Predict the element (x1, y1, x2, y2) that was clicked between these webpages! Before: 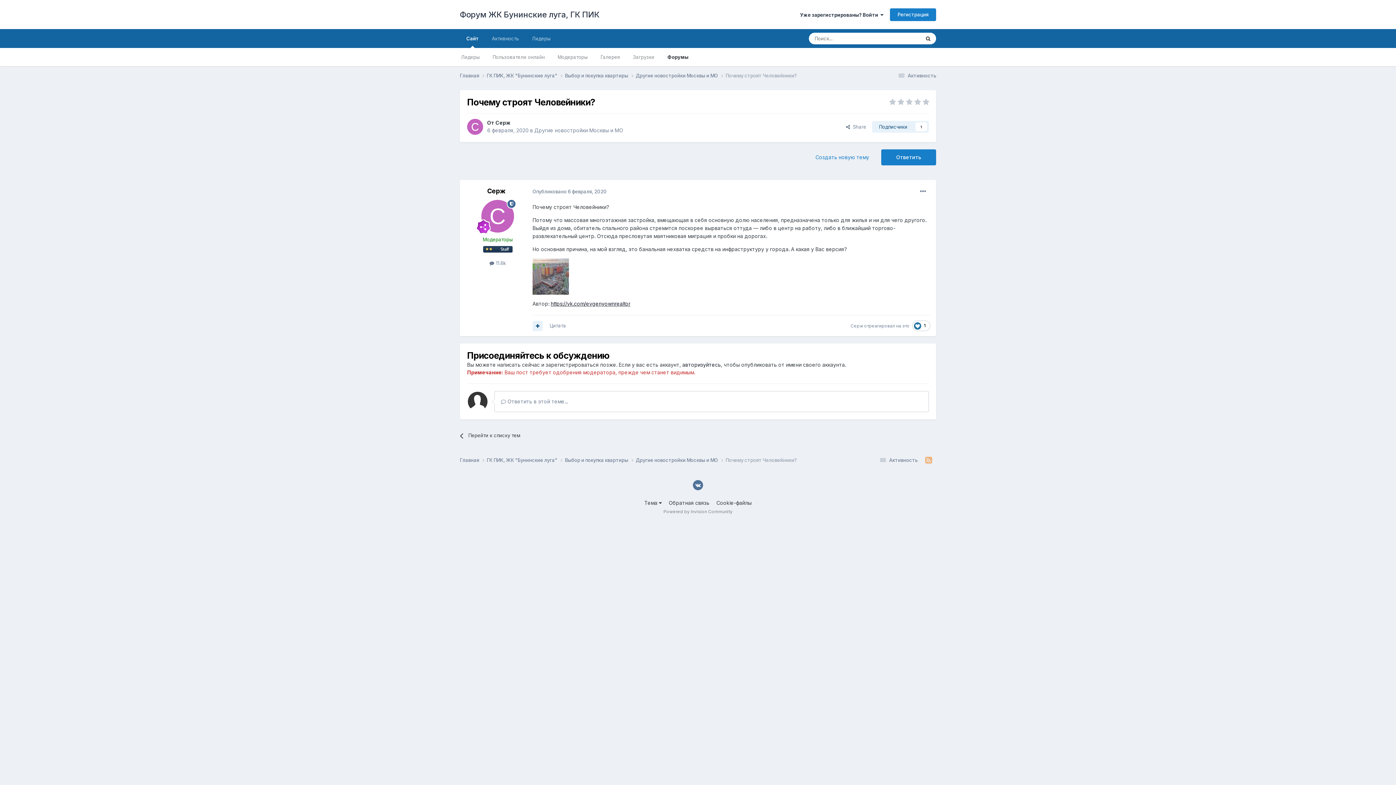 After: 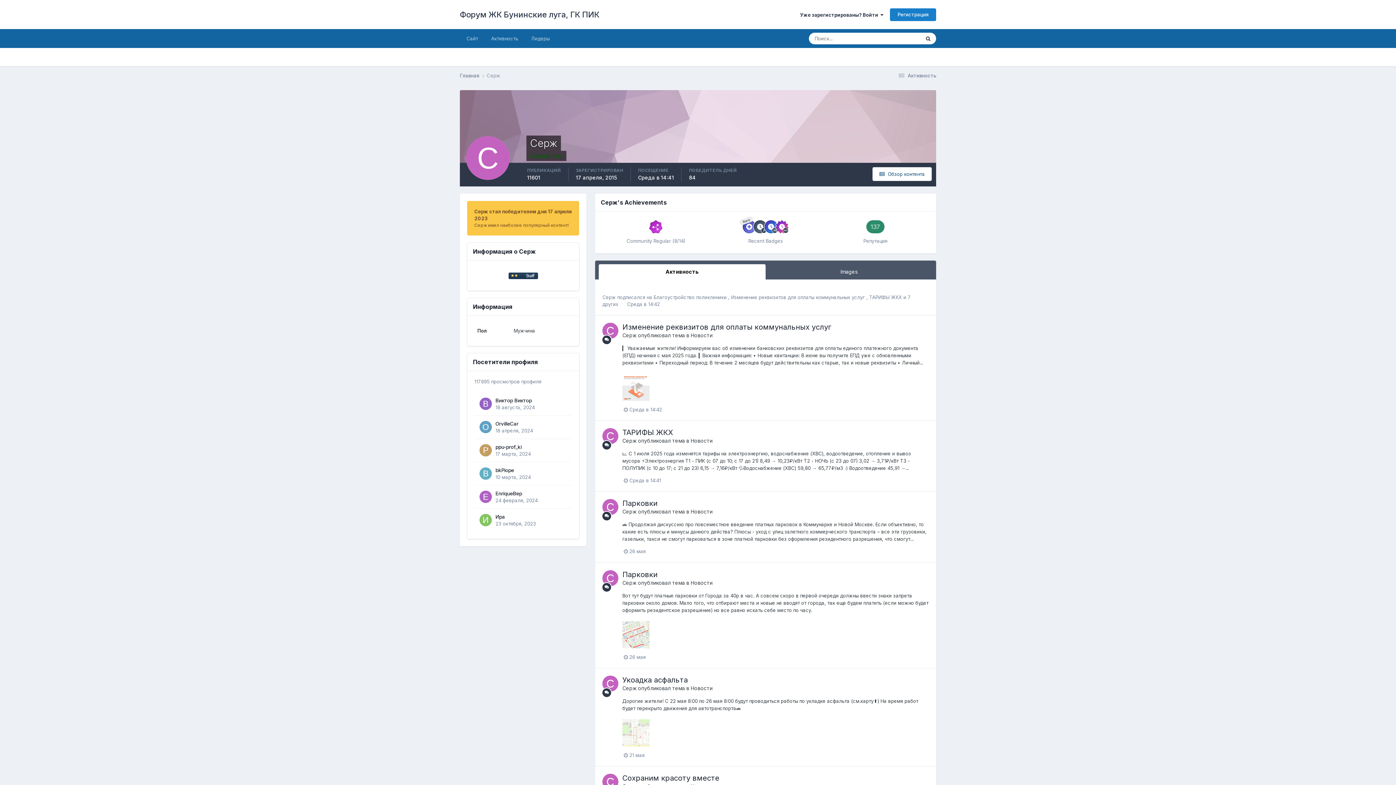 Action: bbox: (481, 200, 514, 232)